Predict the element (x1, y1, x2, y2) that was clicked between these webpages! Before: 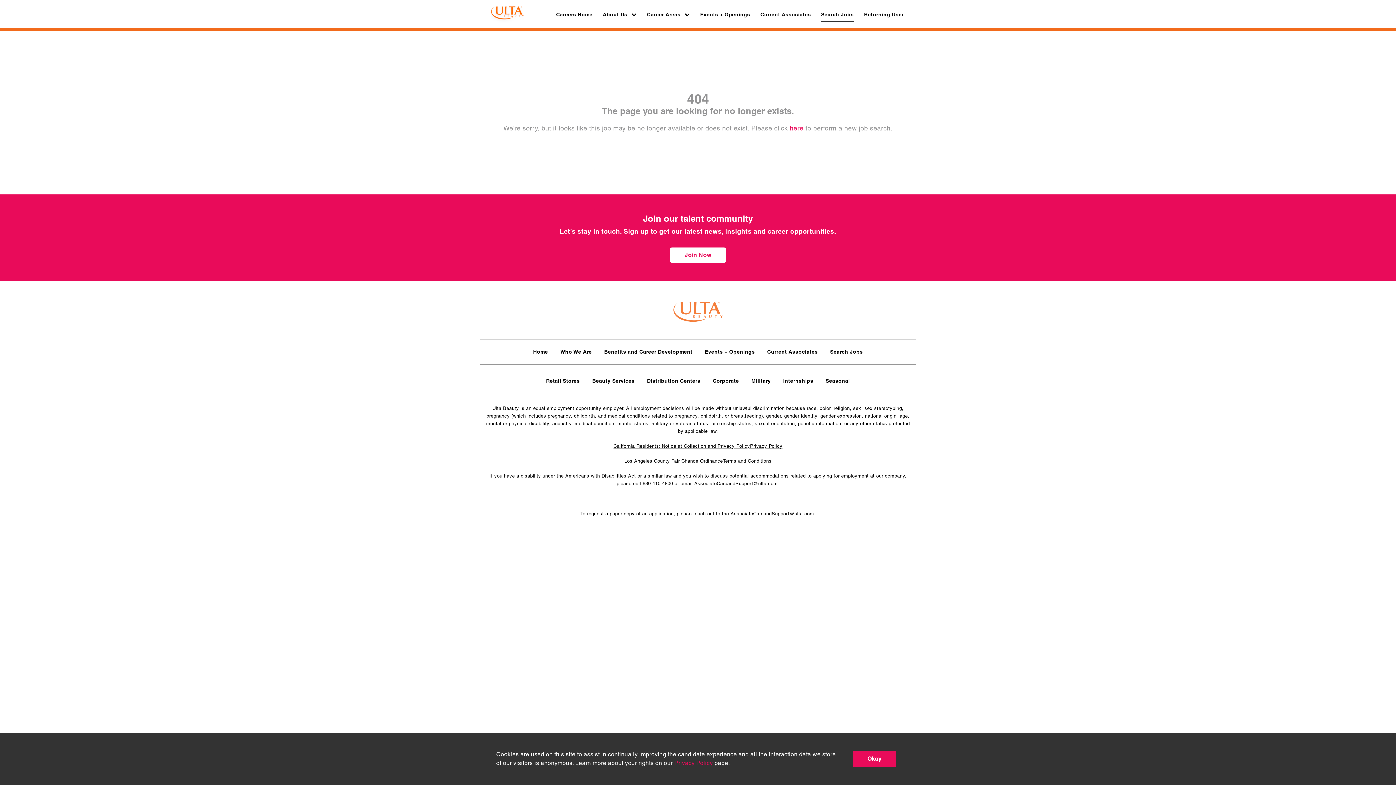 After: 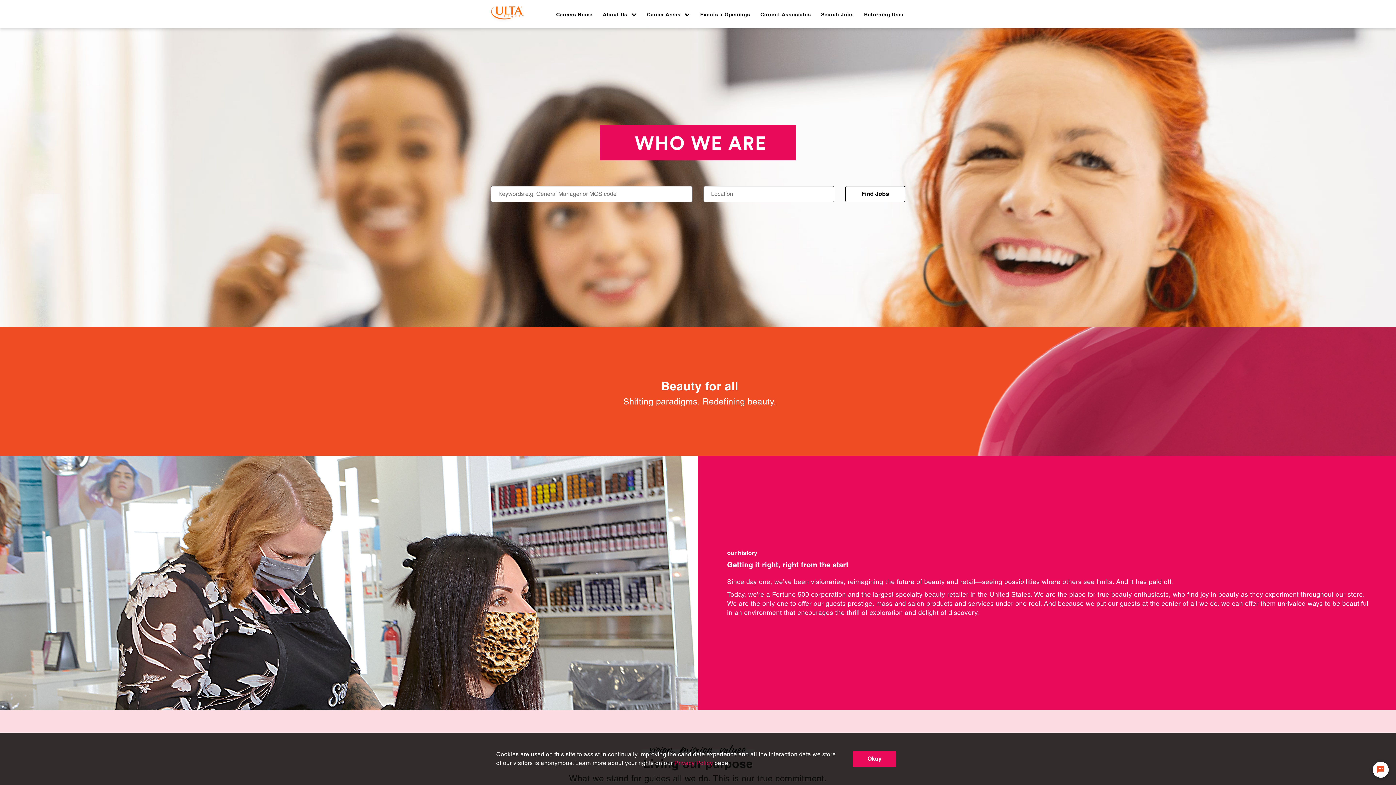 Action: label: Who We Are bbox: (560, 346, 591, 357)